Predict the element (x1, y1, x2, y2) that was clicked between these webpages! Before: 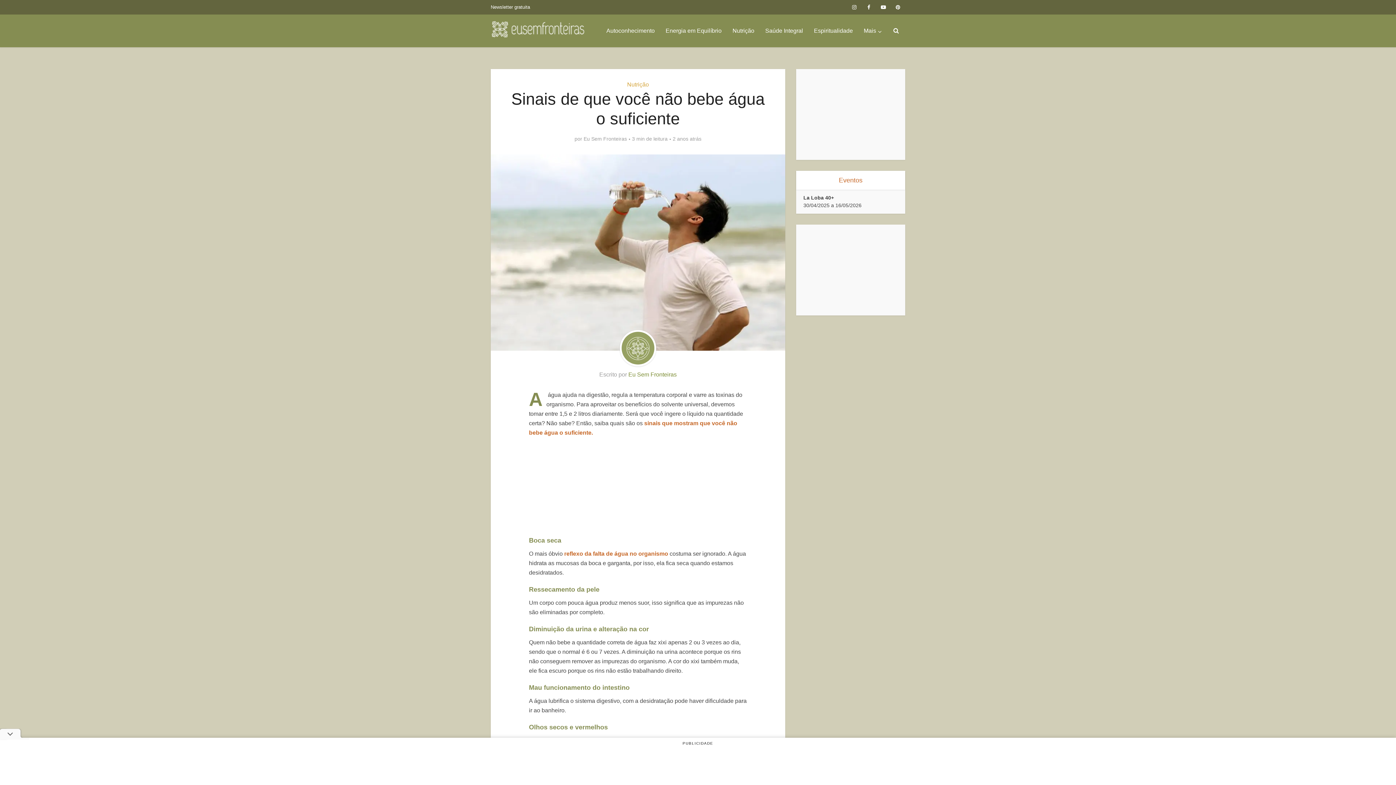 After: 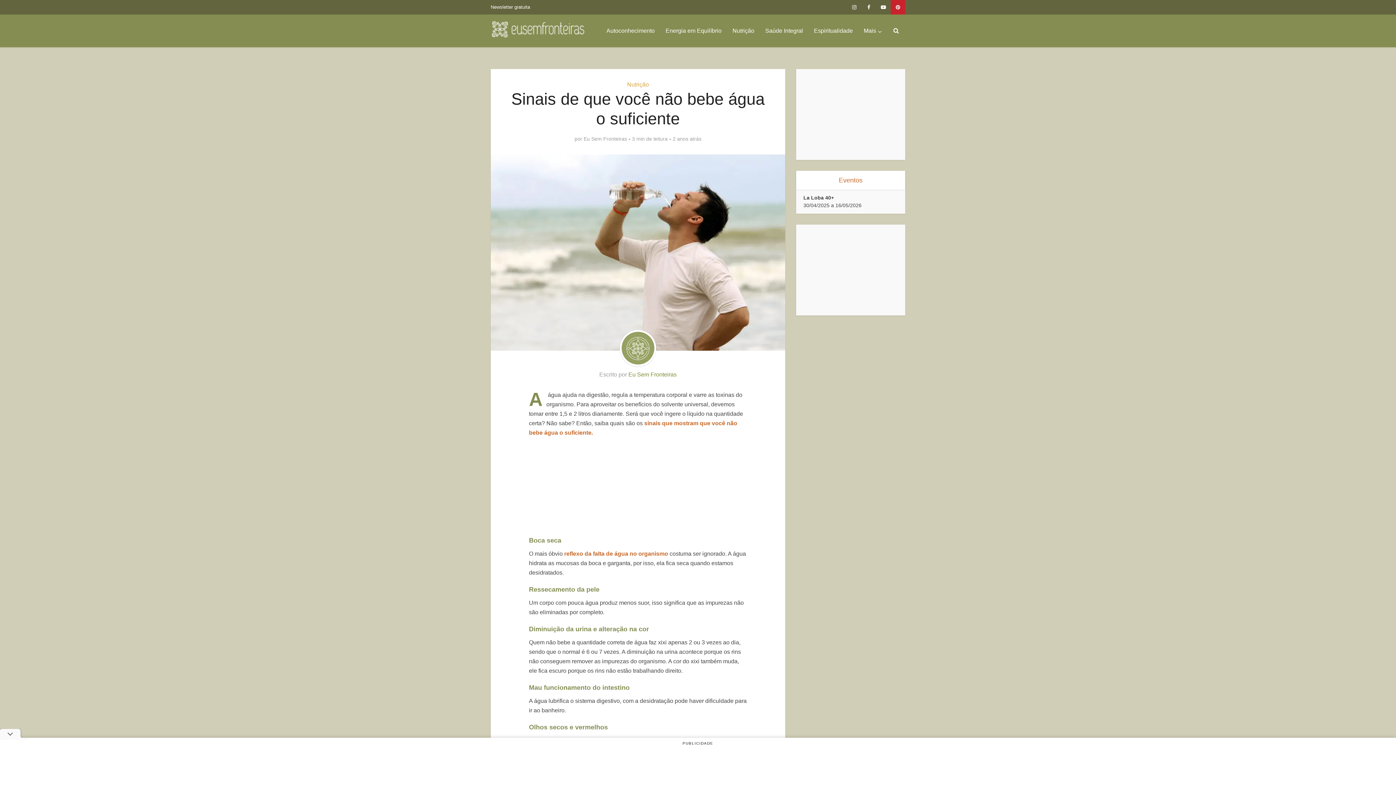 Action: bbox: (890, 0, 905, 14)